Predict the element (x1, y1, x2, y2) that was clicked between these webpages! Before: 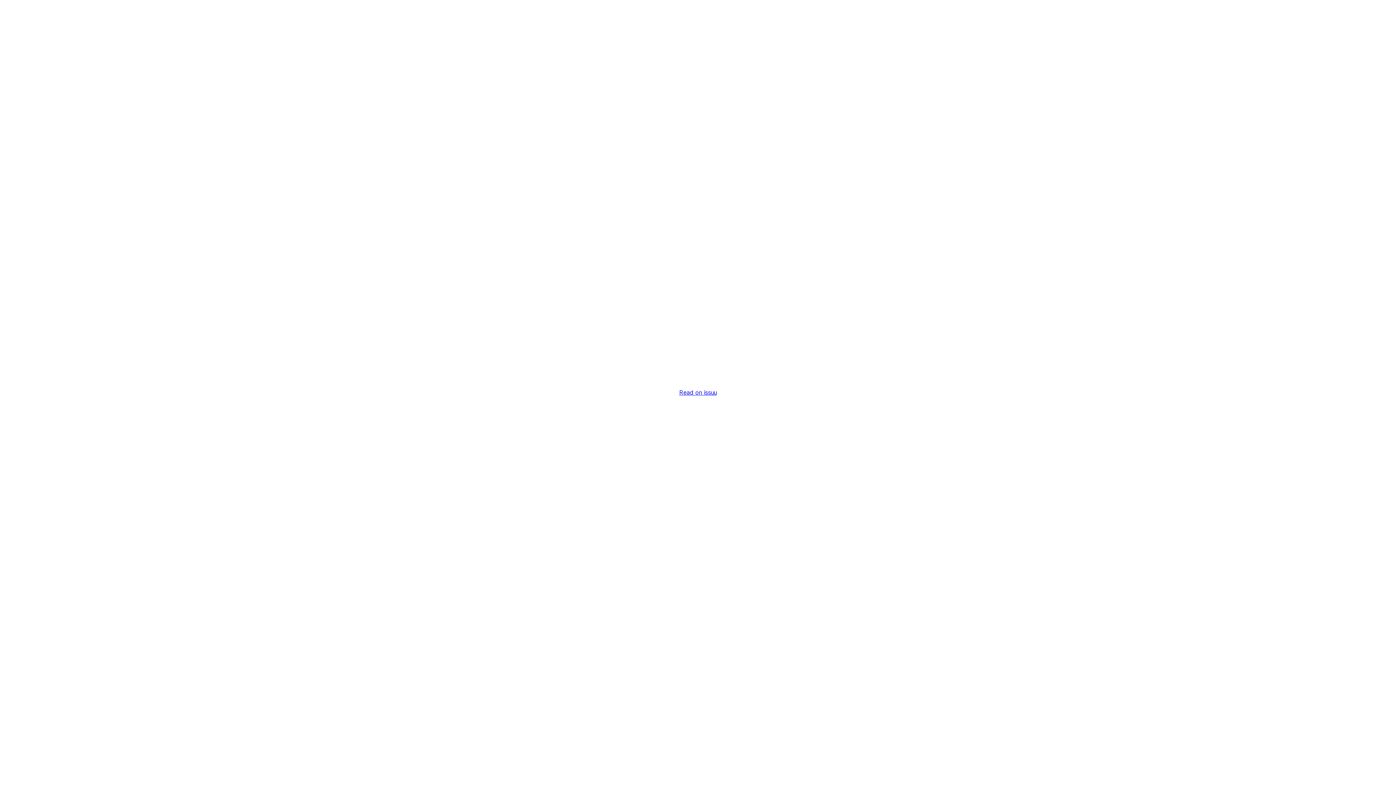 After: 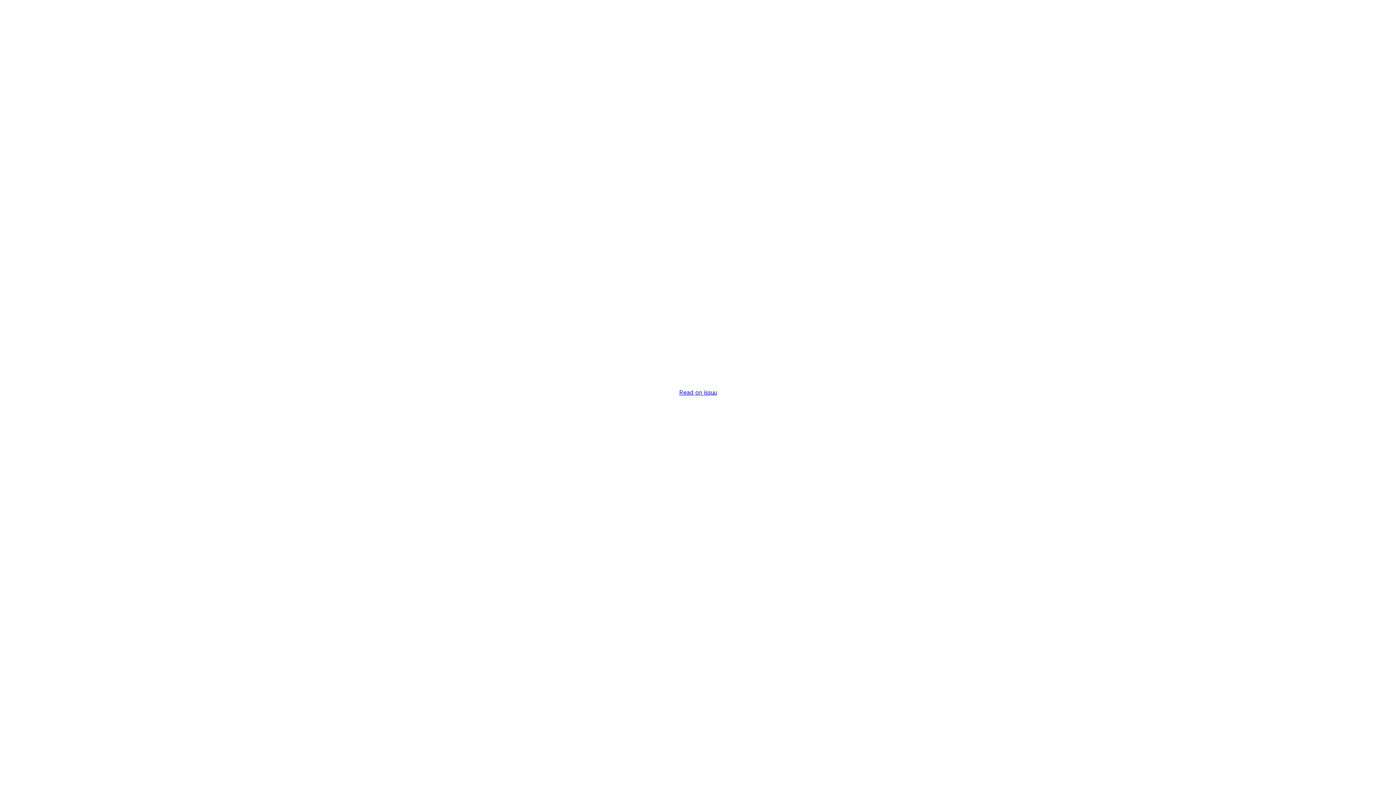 Action: label: Read on issuu bbox: (679, 389, 716, 396)